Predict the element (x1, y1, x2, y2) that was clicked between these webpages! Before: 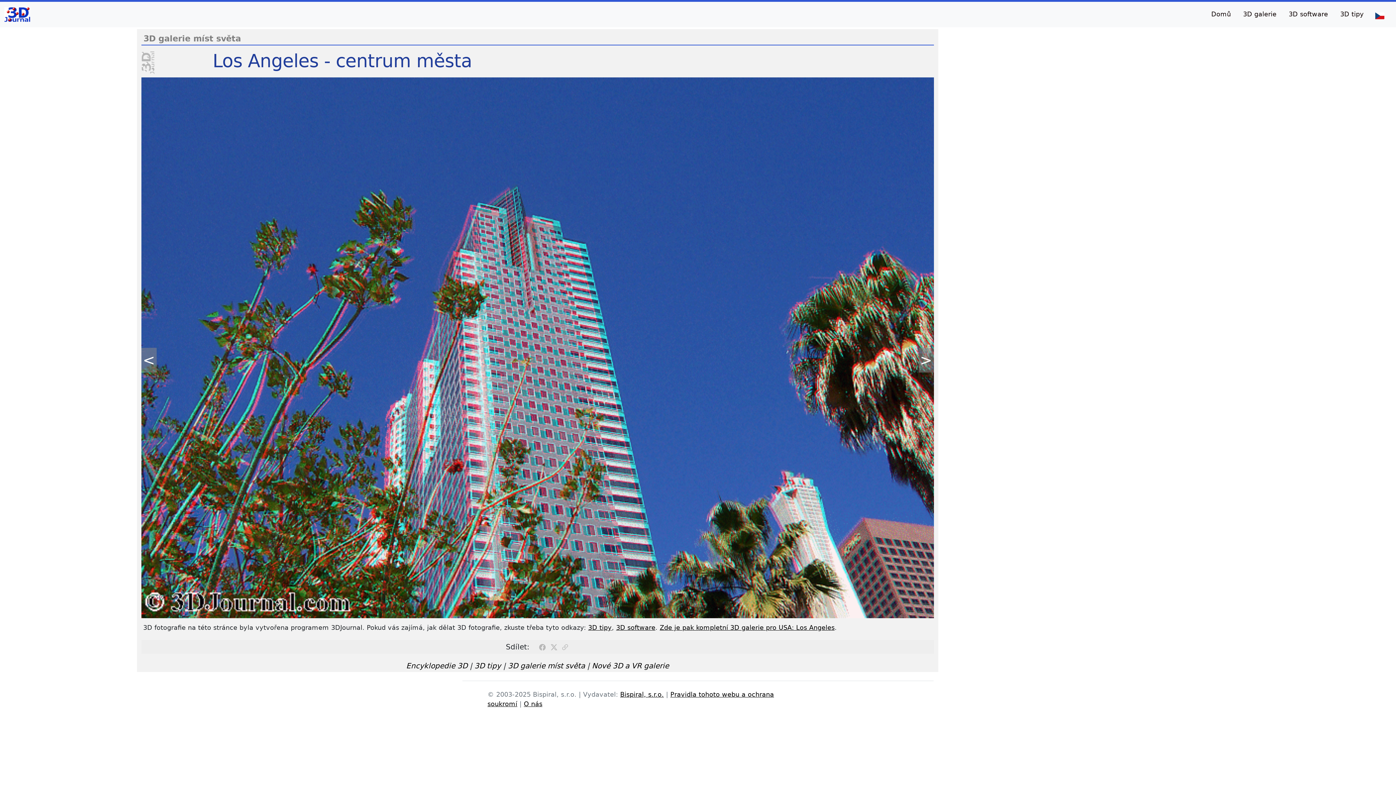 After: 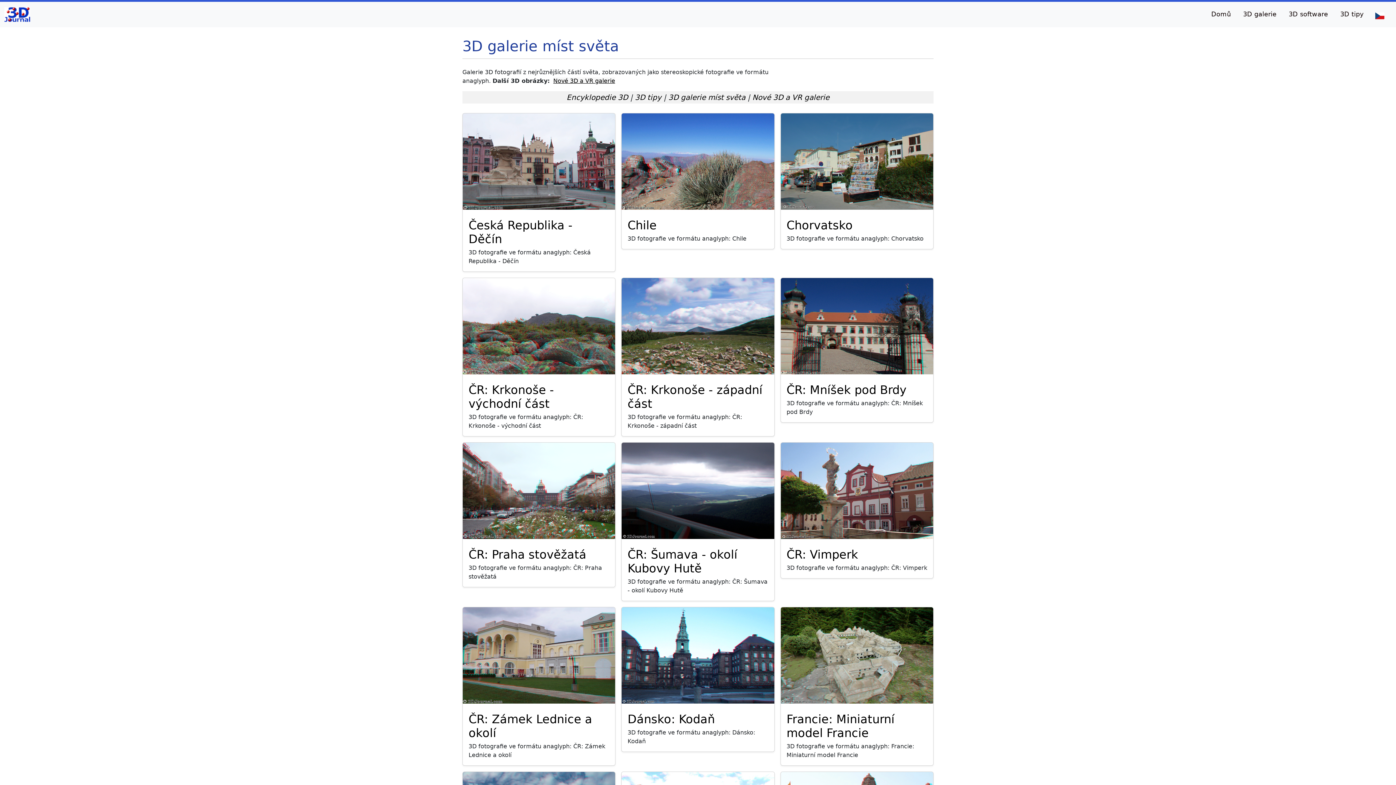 Action: label: 3D galerie míst světa bbox: (508, 661, 585, 670)